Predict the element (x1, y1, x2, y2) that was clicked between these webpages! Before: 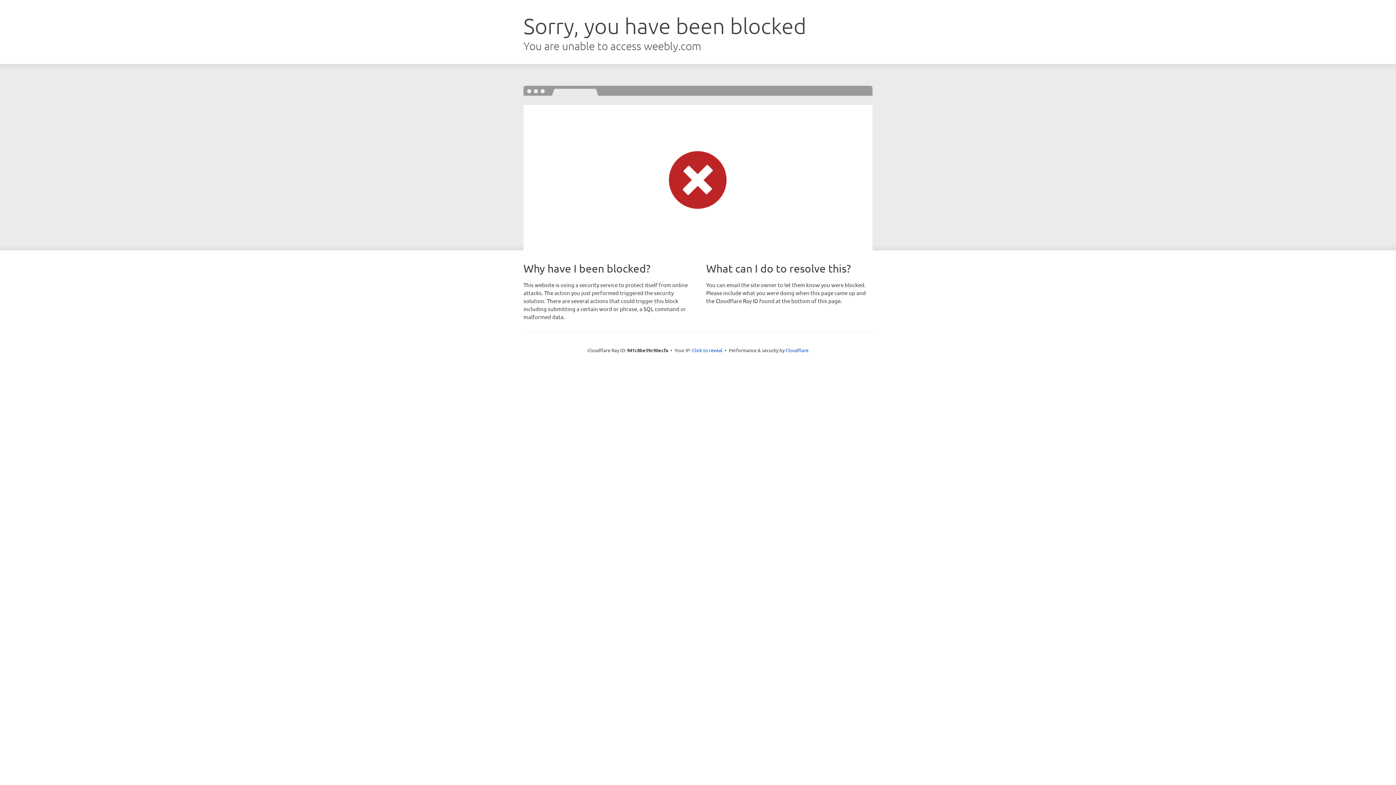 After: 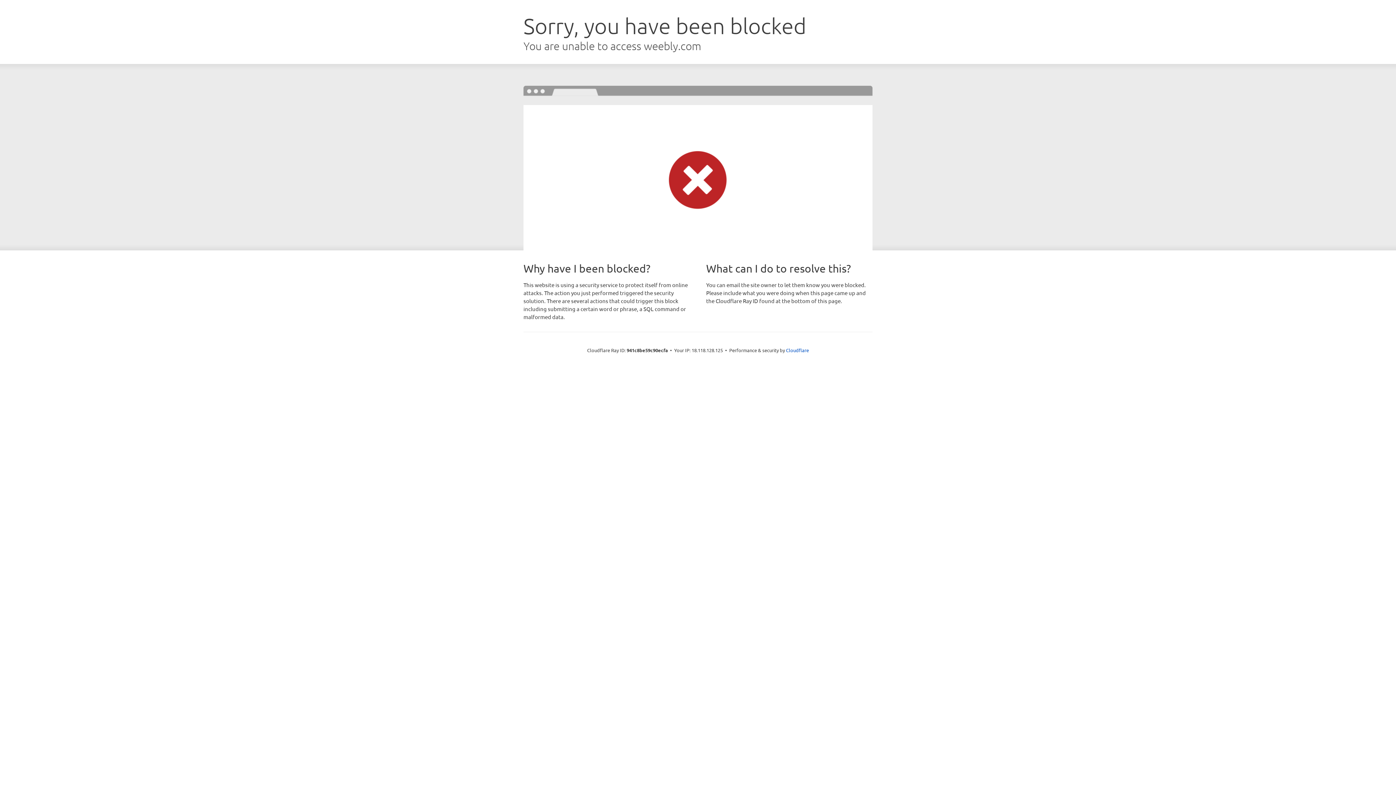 Action: bbox: (692, 346, 722, 353) label: Click to reveal